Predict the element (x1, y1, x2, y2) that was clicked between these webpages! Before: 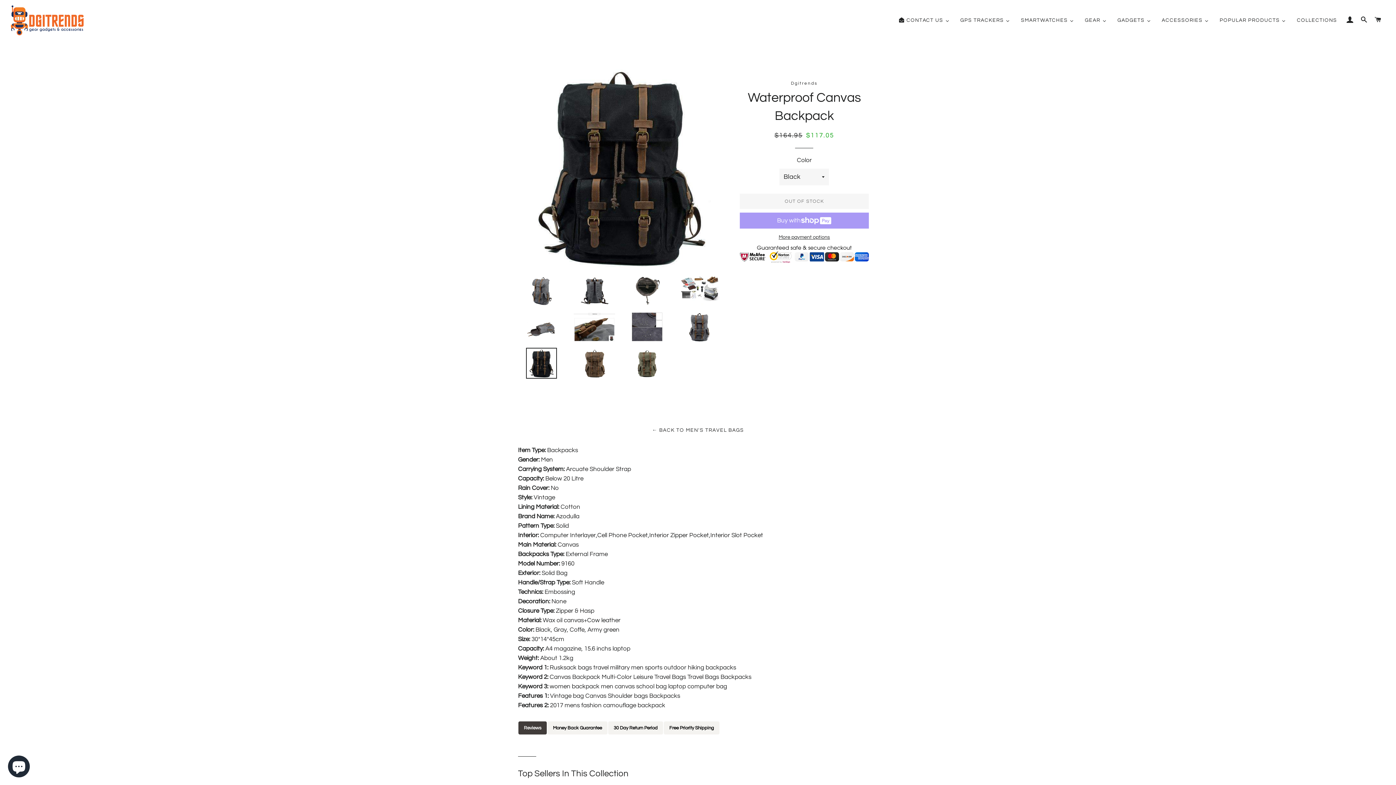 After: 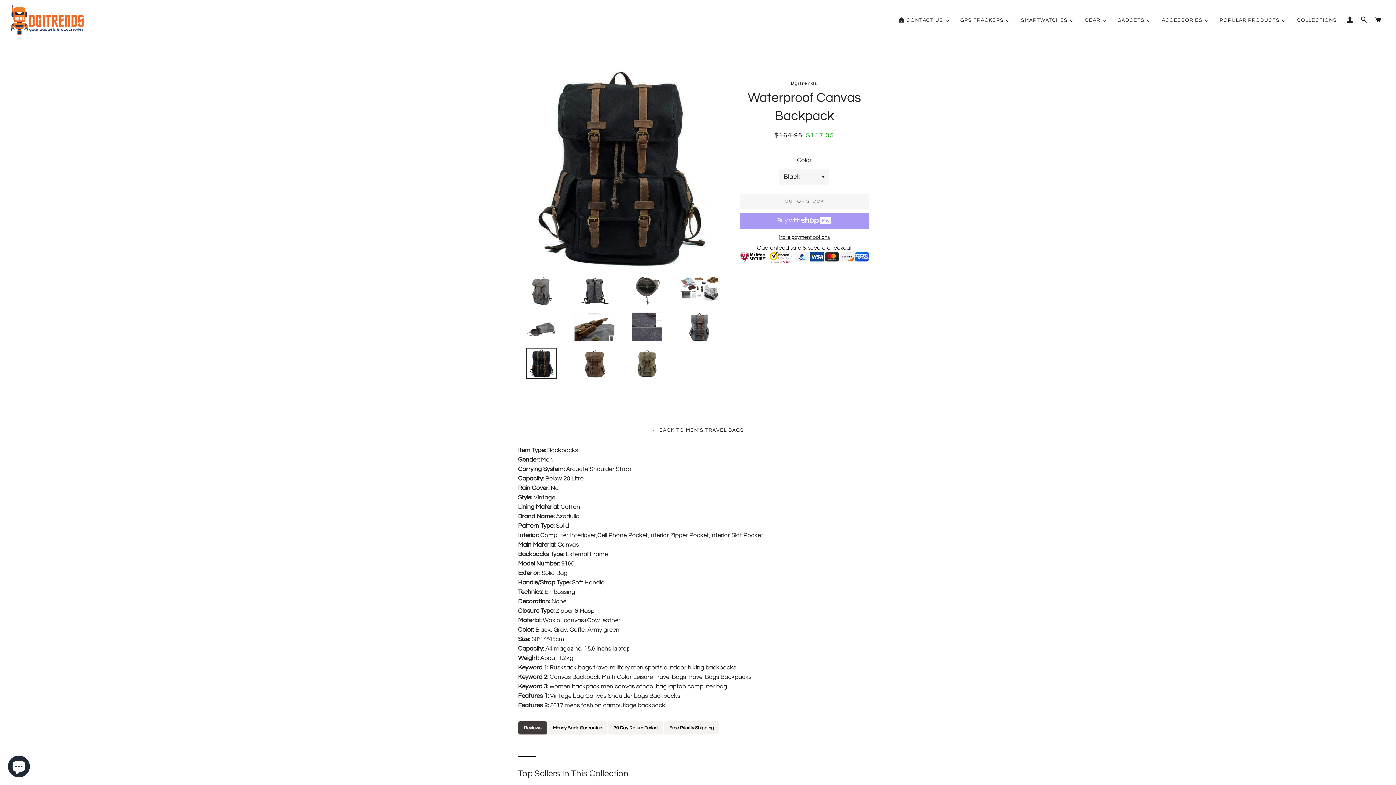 Action: bbox: (518, 347, 565, 378)